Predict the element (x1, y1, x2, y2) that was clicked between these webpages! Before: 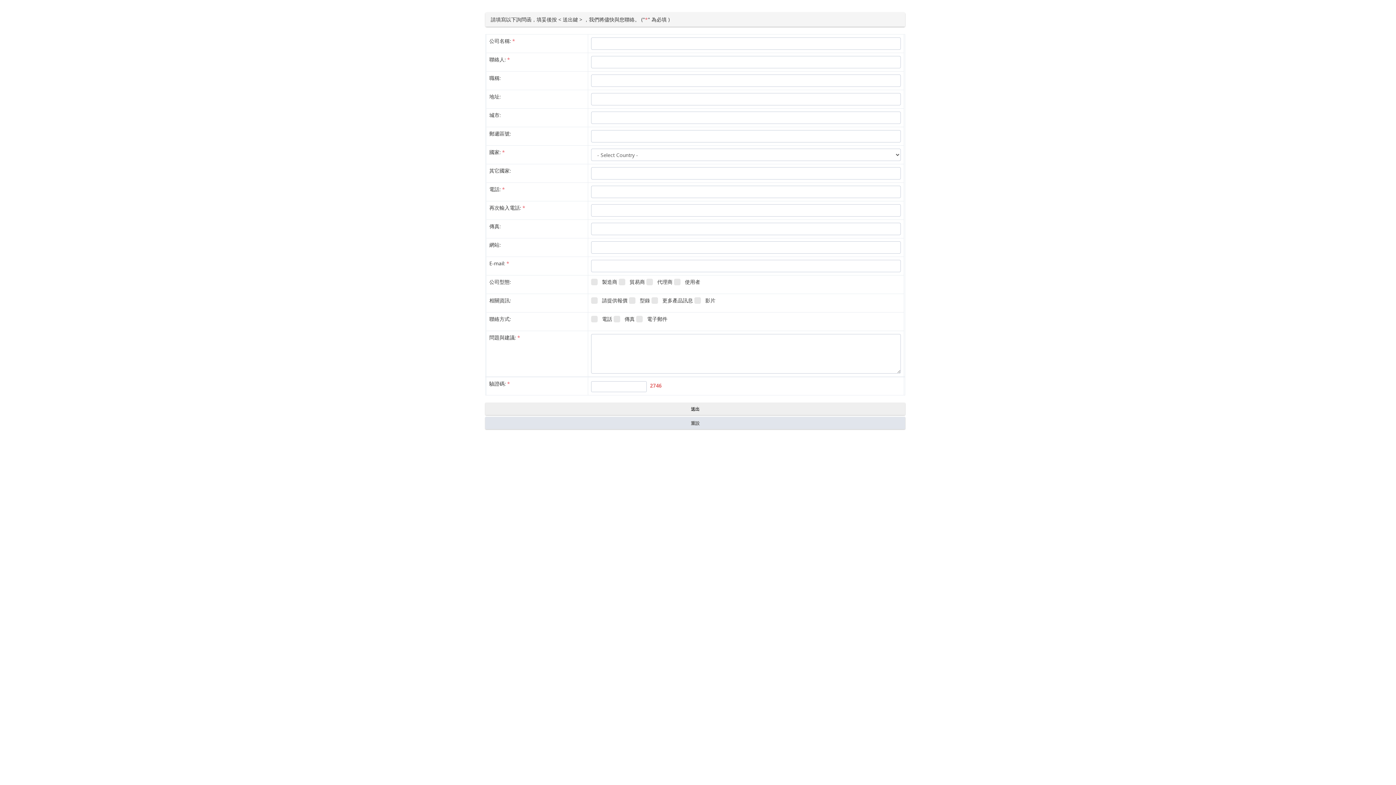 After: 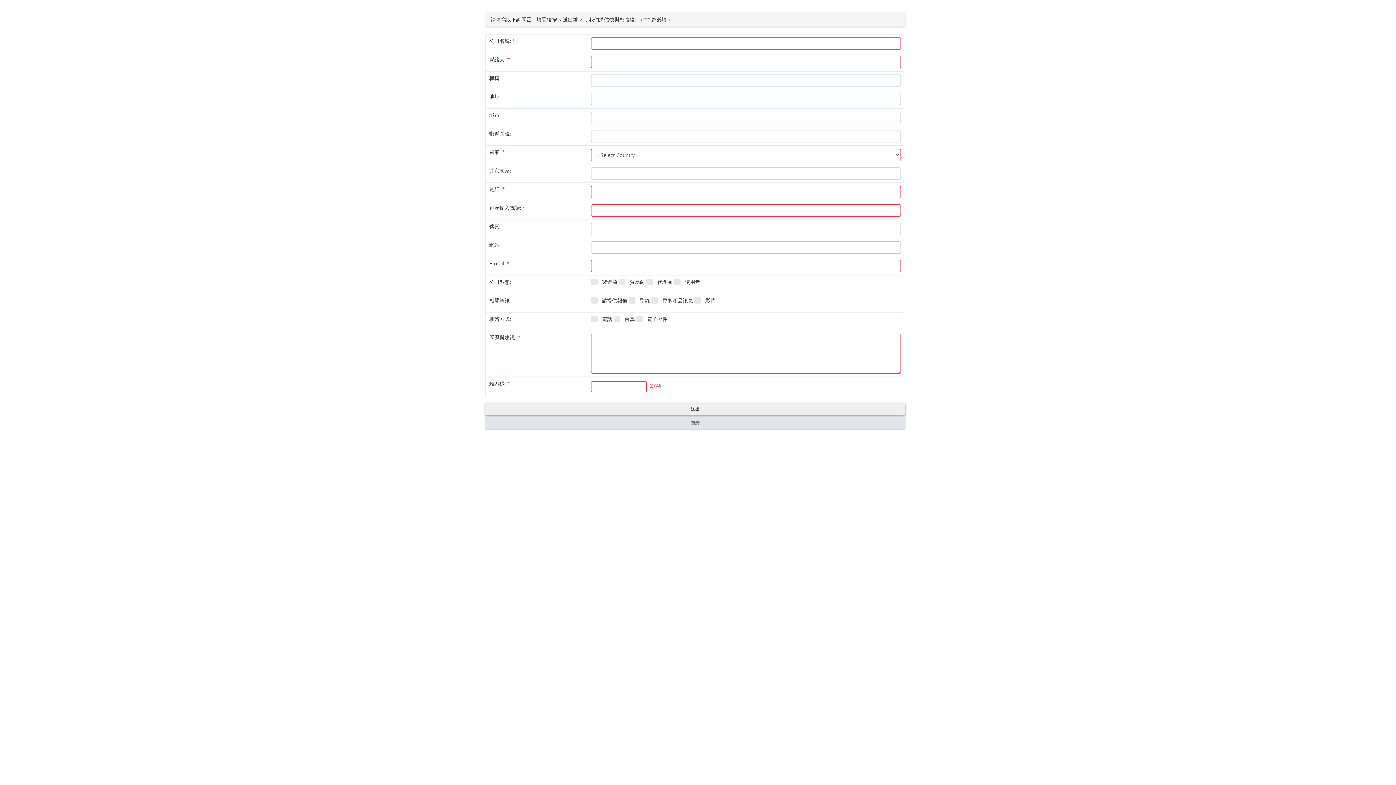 Action: bbox: (485, 402, 905, 415) label: 送出